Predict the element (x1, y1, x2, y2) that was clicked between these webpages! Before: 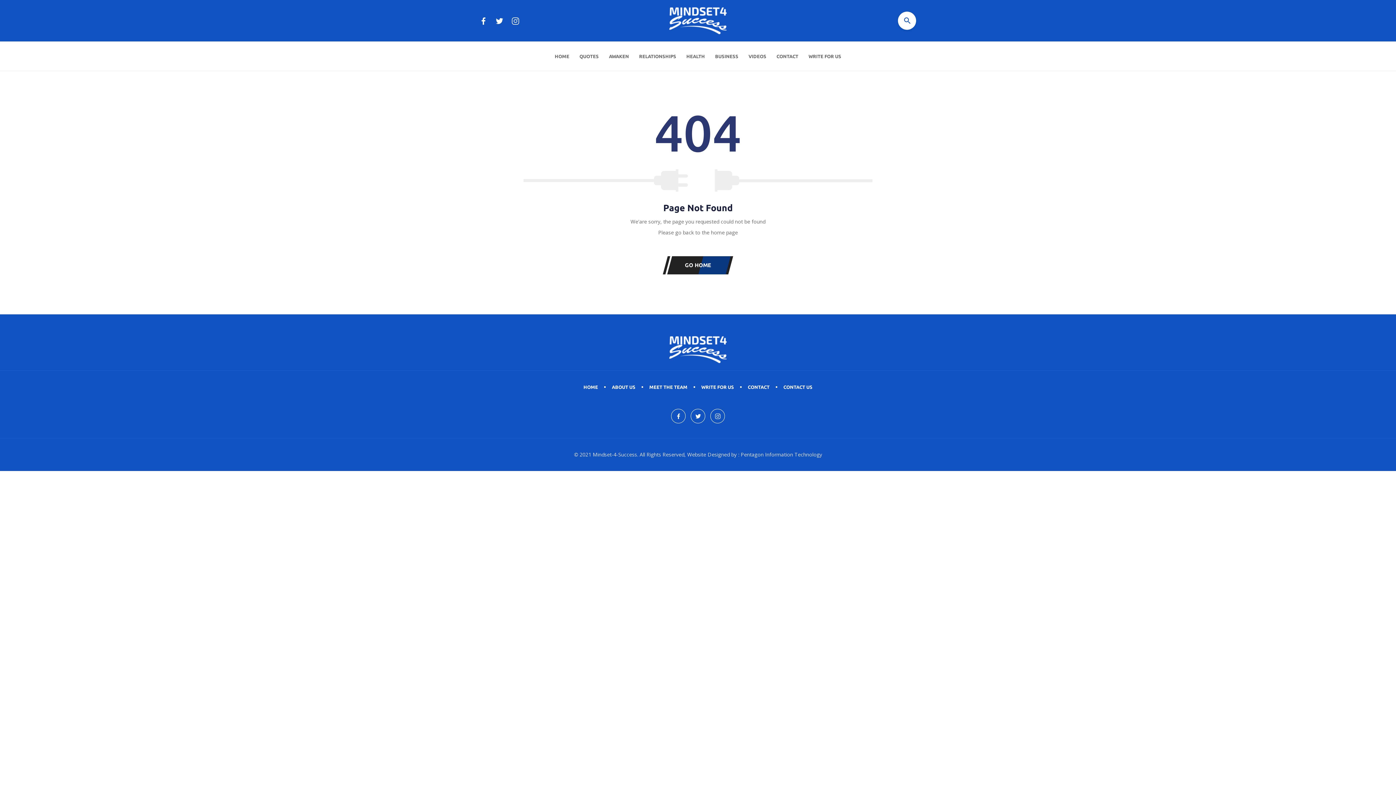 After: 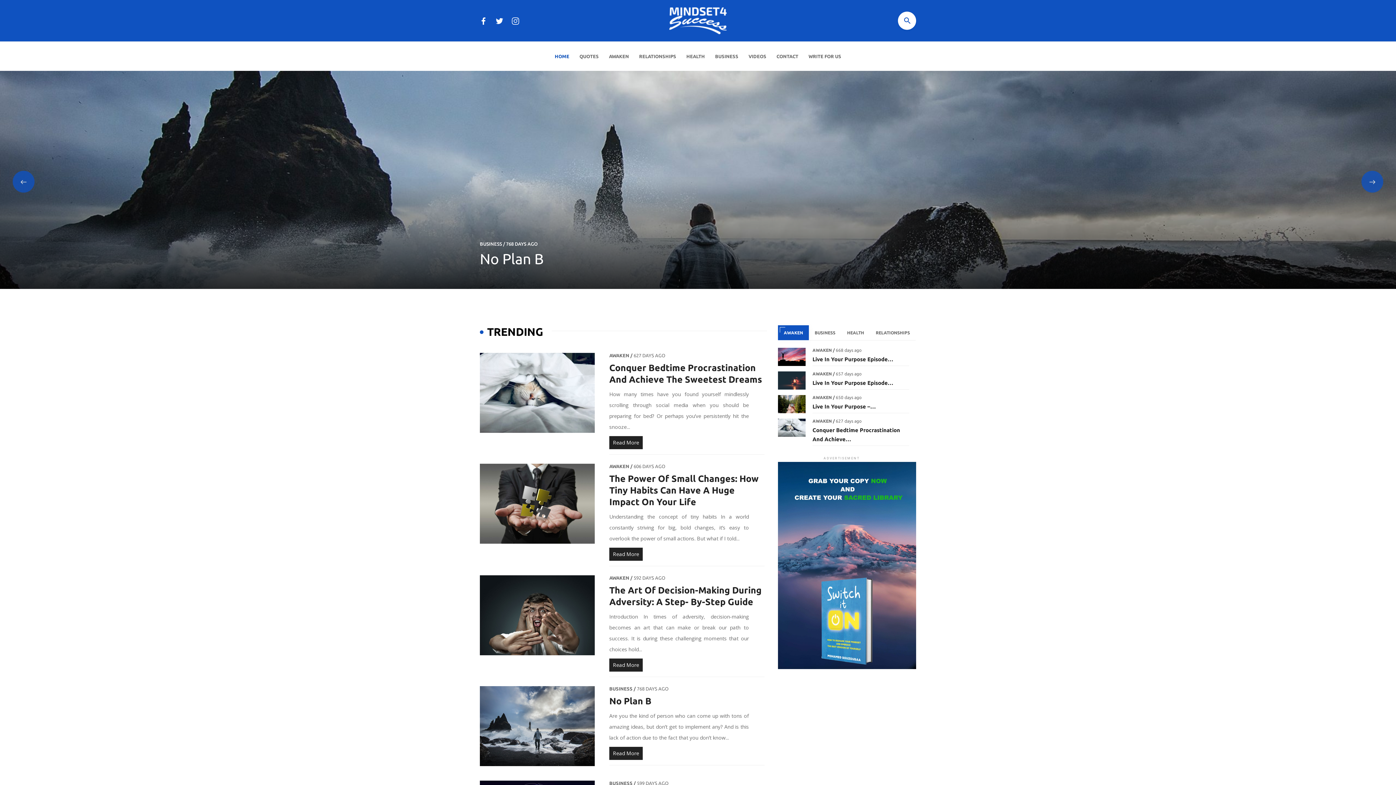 Action: label: HOME bbox: (554, 53, 569, 58)